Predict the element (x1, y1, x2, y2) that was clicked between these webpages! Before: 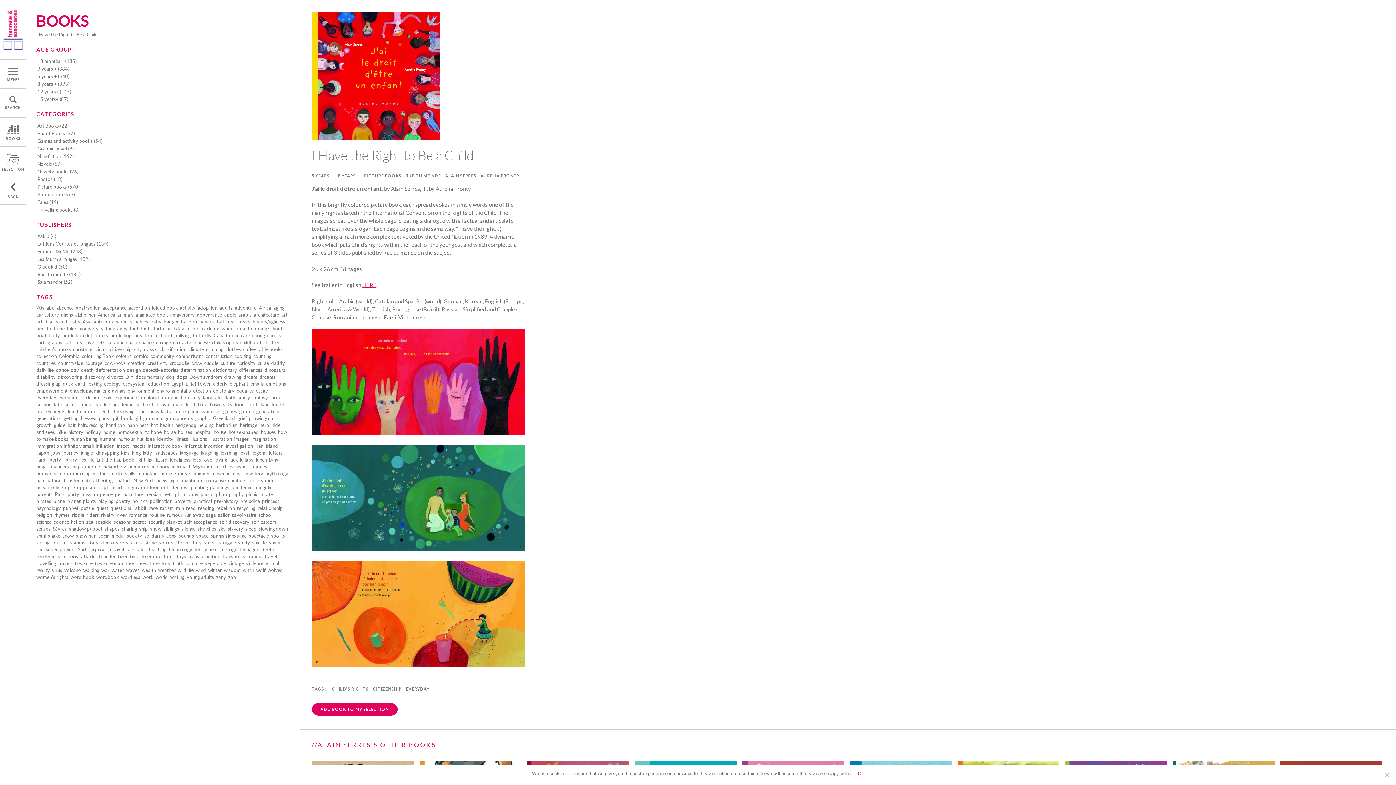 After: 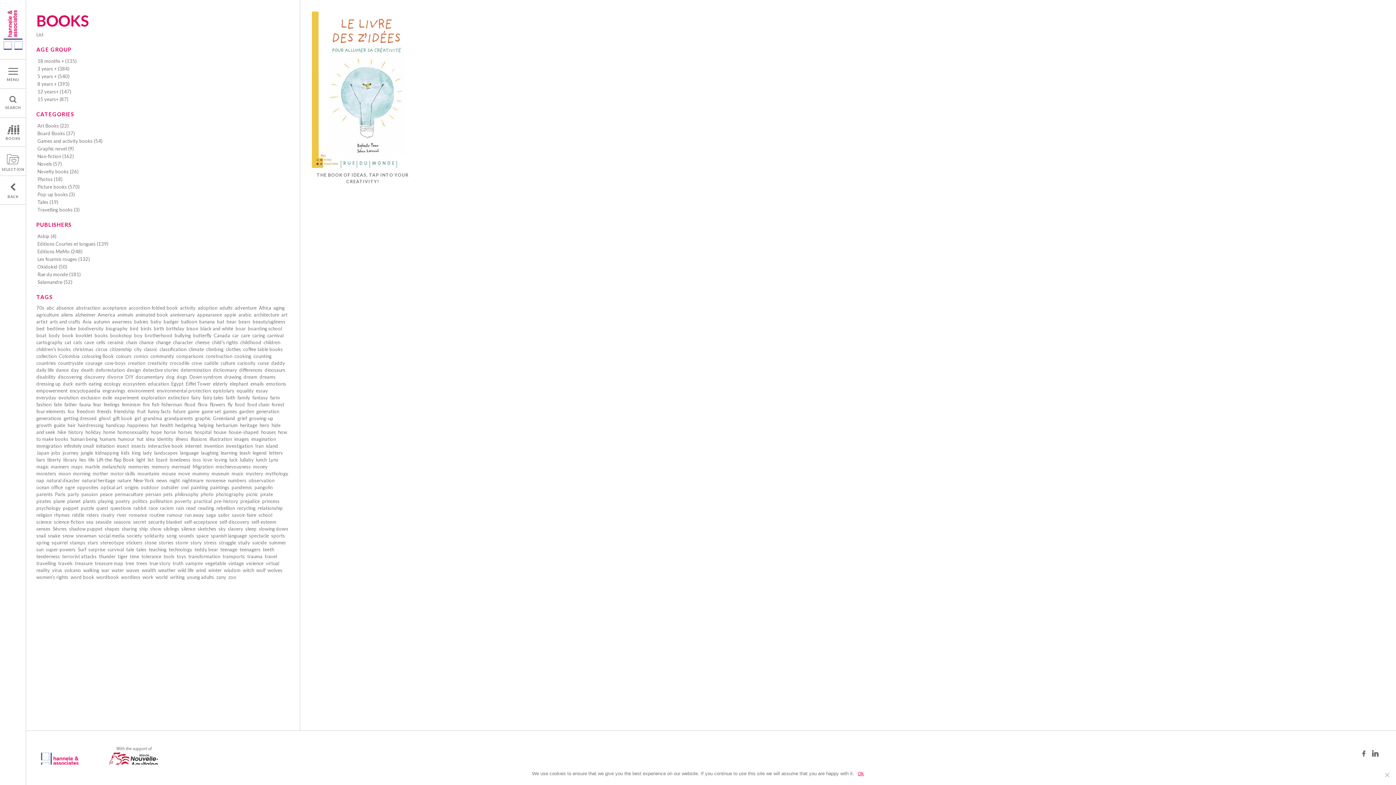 Action: label: list bbox: (147, 457, 153, 462)